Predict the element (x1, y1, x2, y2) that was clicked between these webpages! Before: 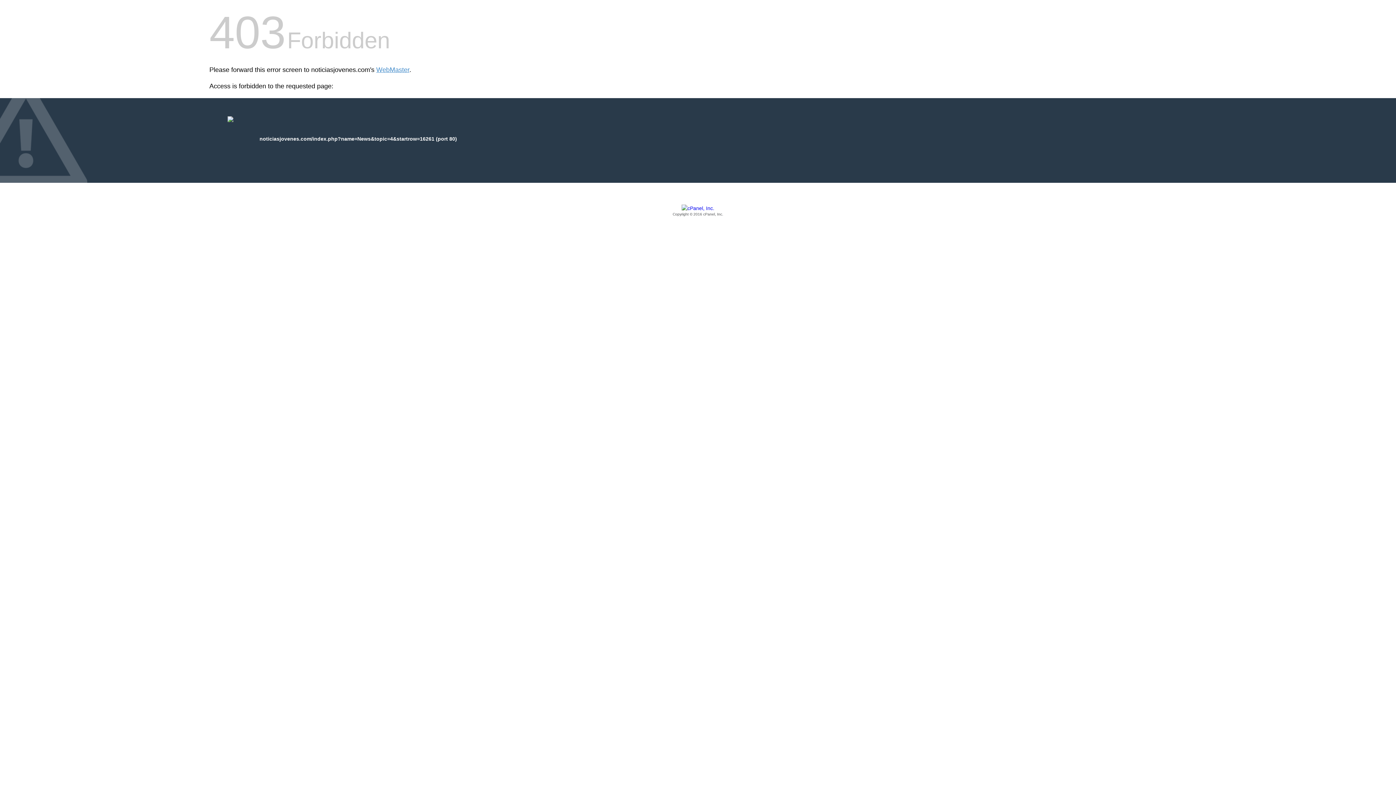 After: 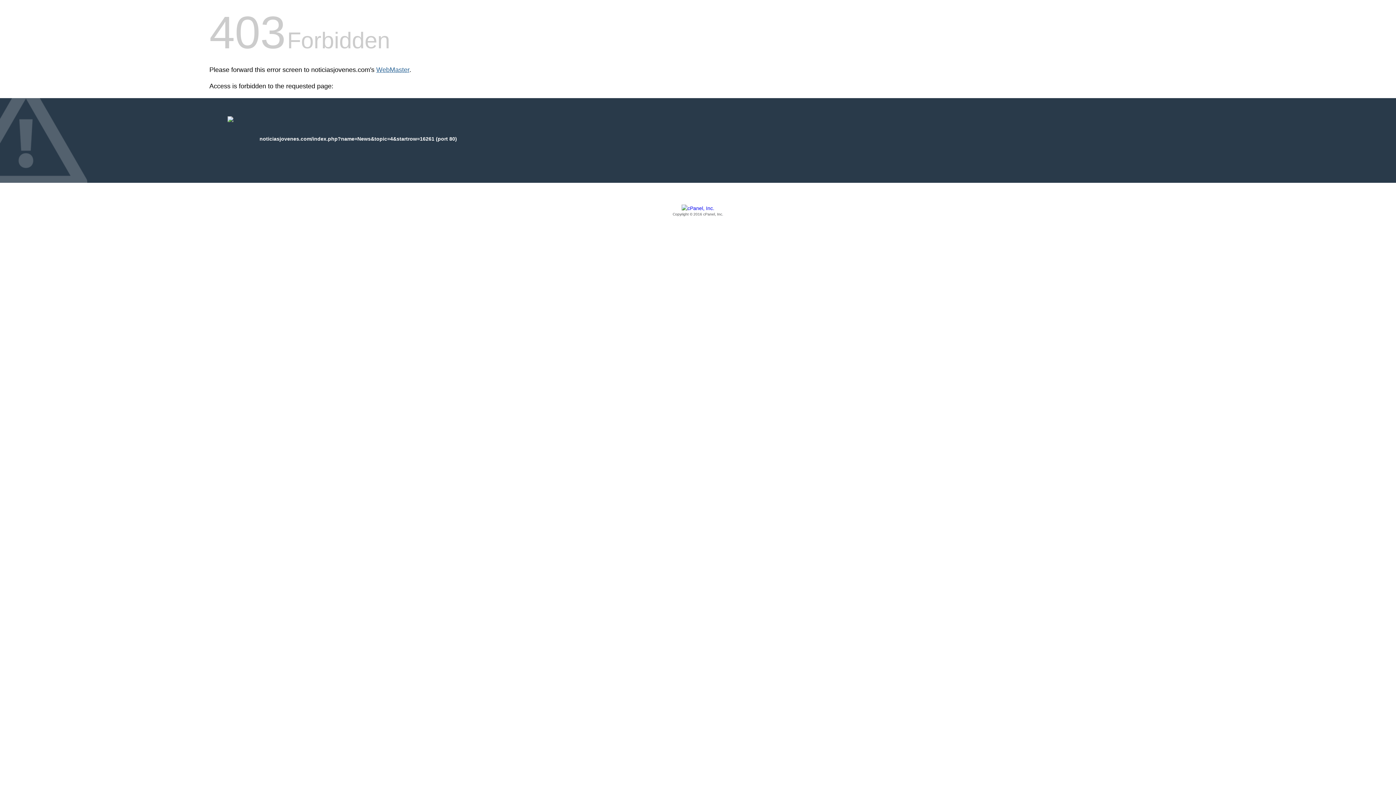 Action: bbox: (376, 66, 409, 73) label: WebMaster